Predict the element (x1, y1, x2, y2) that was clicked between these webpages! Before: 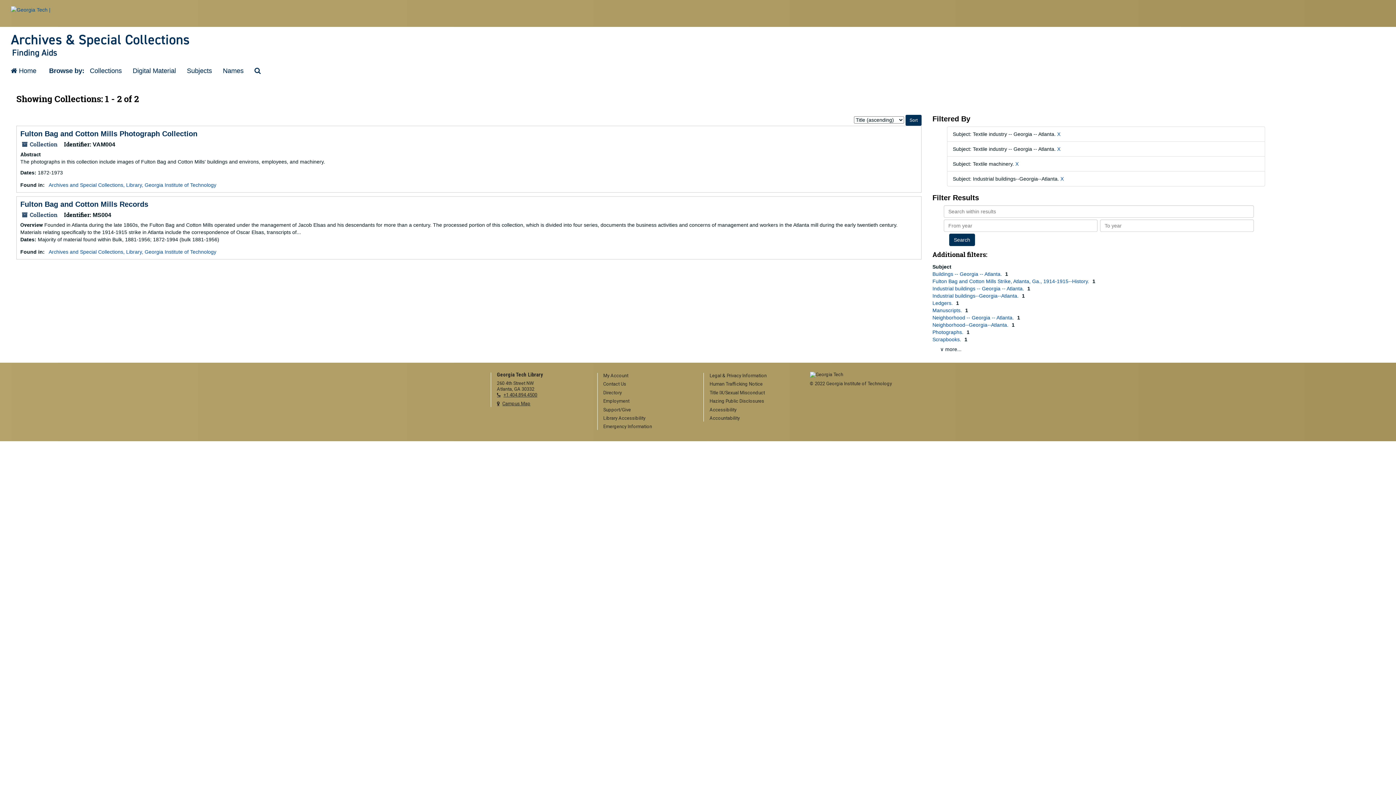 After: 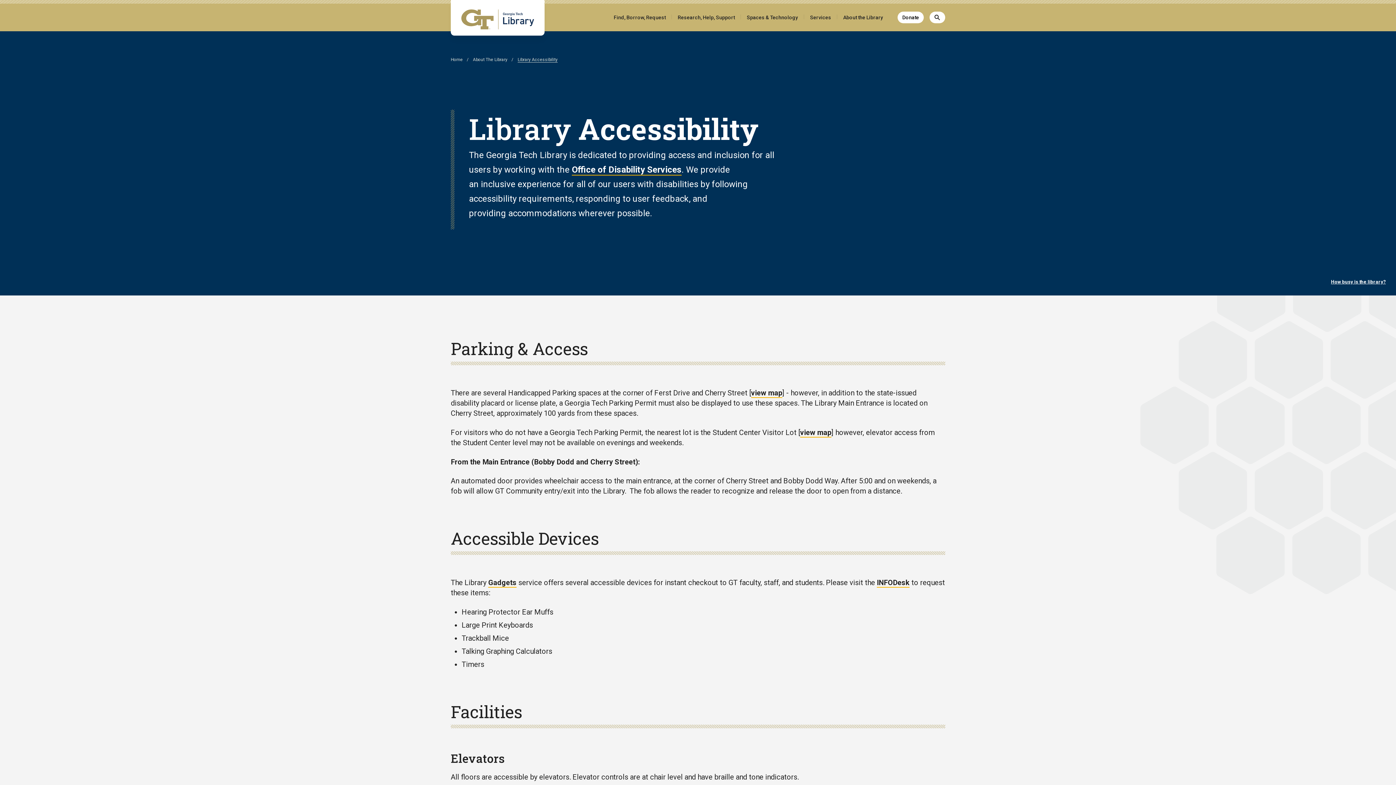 Action: label: Library Accessibility bbox: (603, 415, 692, 421)